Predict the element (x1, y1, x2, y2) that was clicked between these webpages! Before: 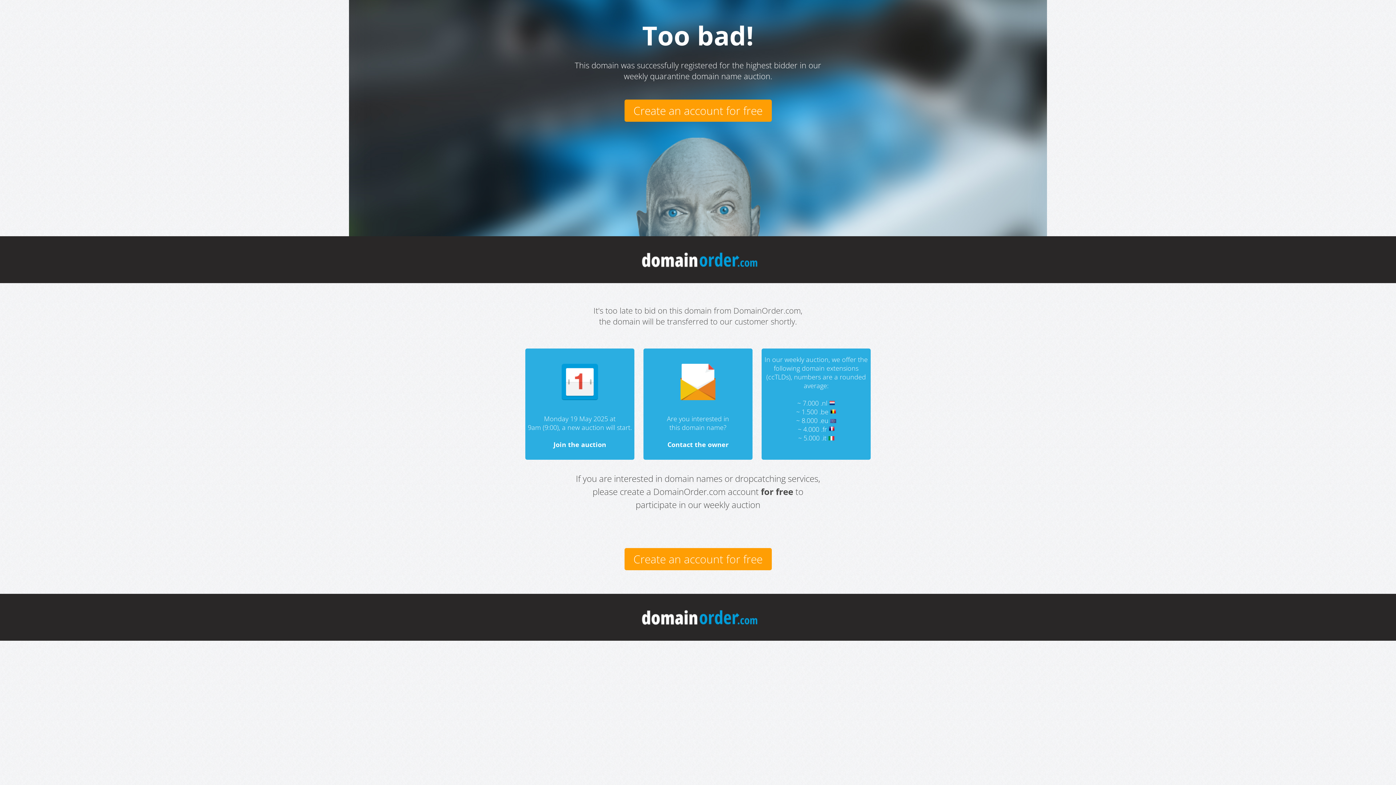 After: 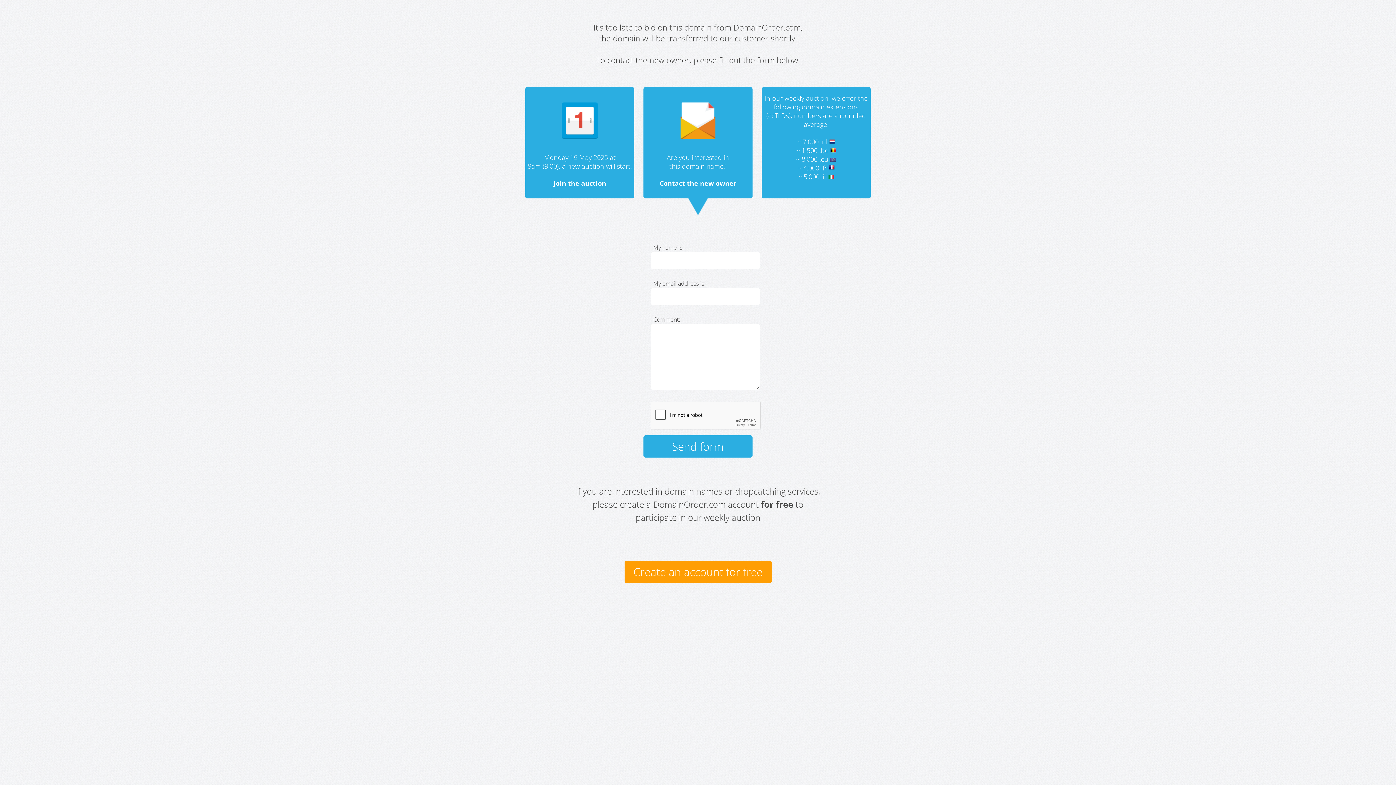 Action: bbox: (680, 398, 715, 407)